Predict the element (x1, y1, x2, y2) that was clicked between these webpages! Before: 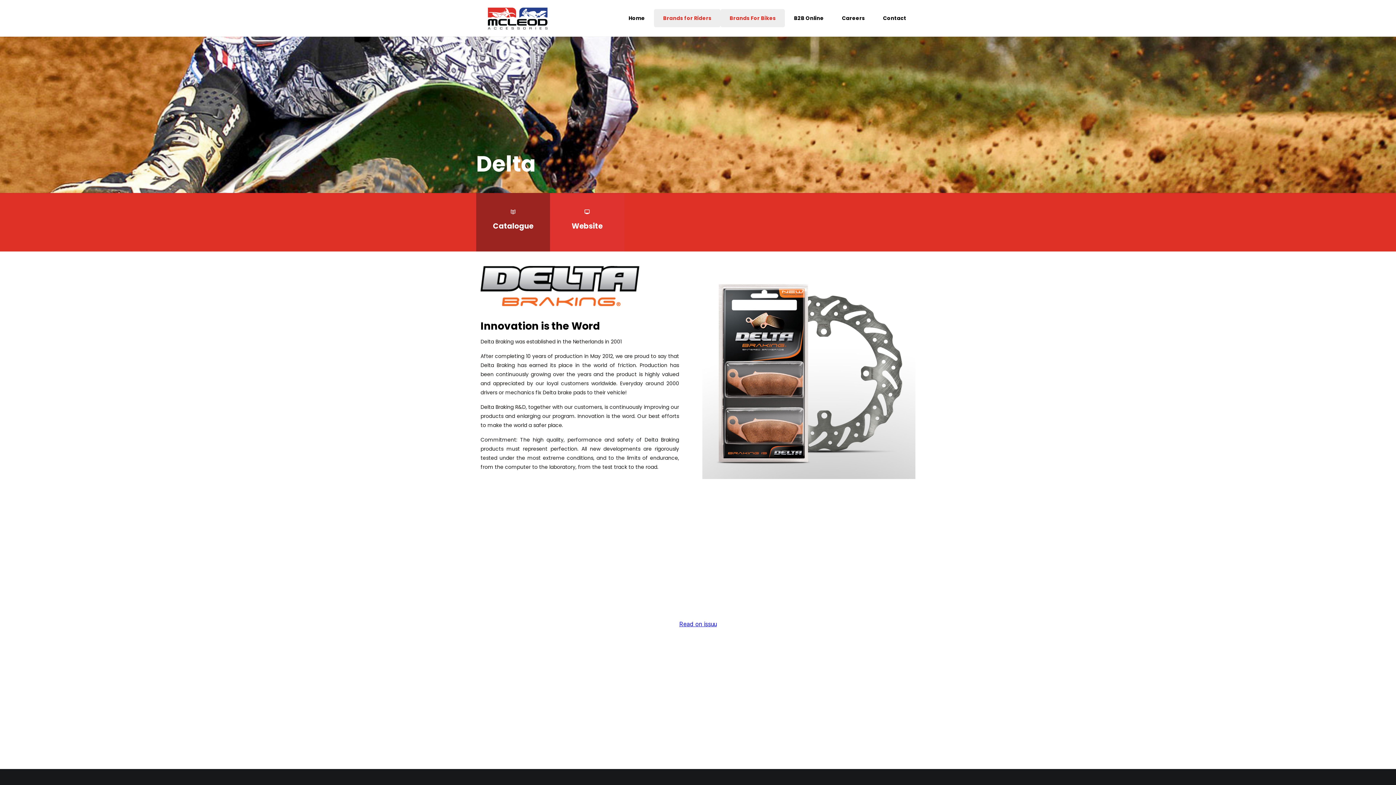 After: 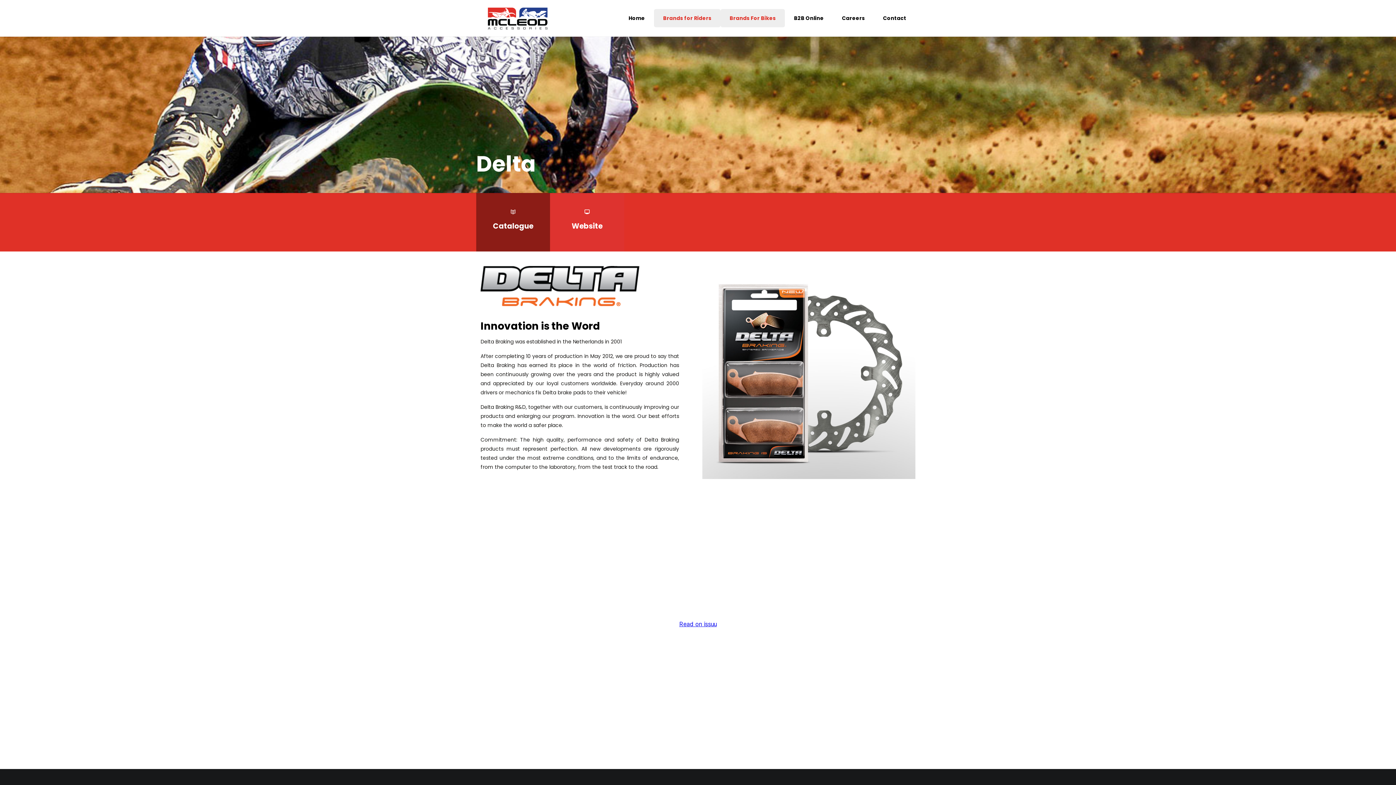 Action: bbox: (476, 193, 550, 251) label: Catalogue